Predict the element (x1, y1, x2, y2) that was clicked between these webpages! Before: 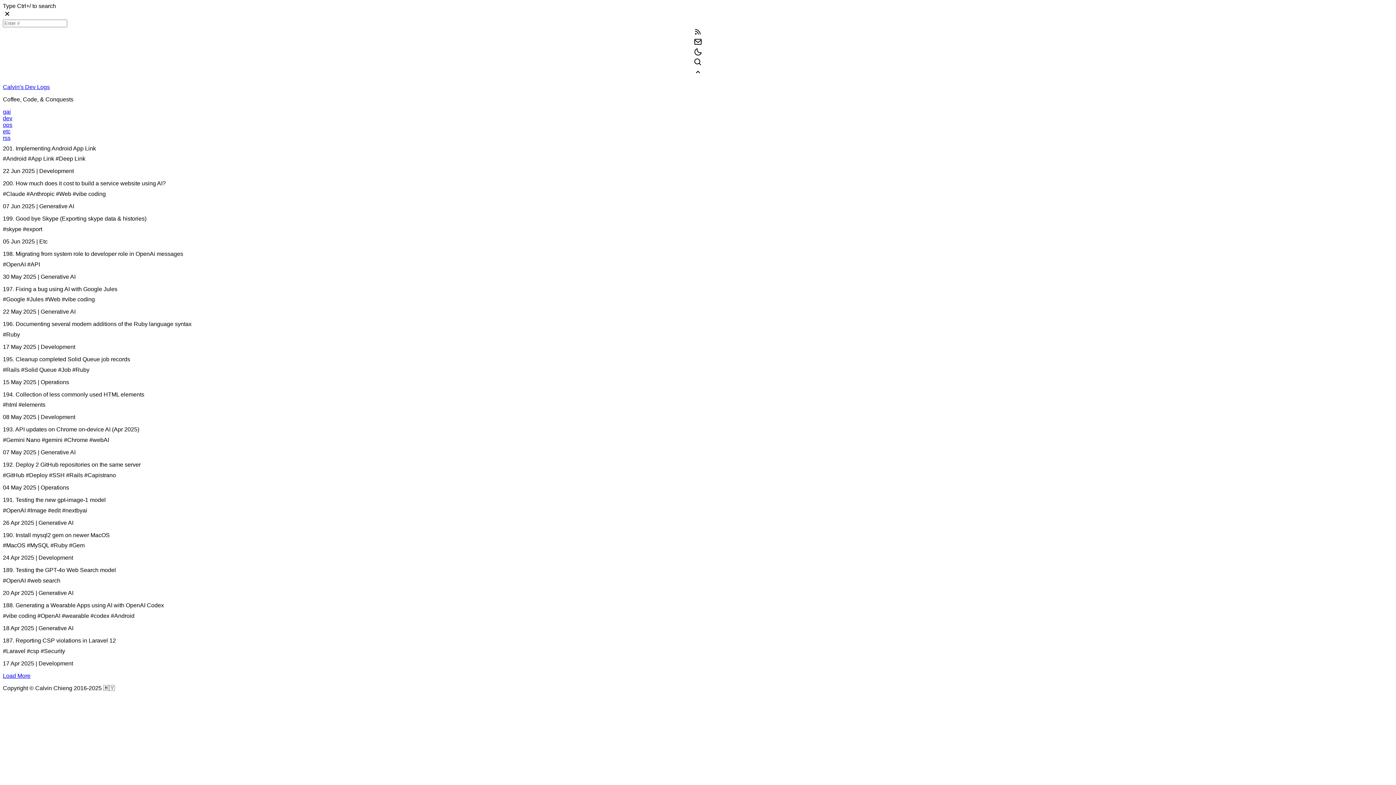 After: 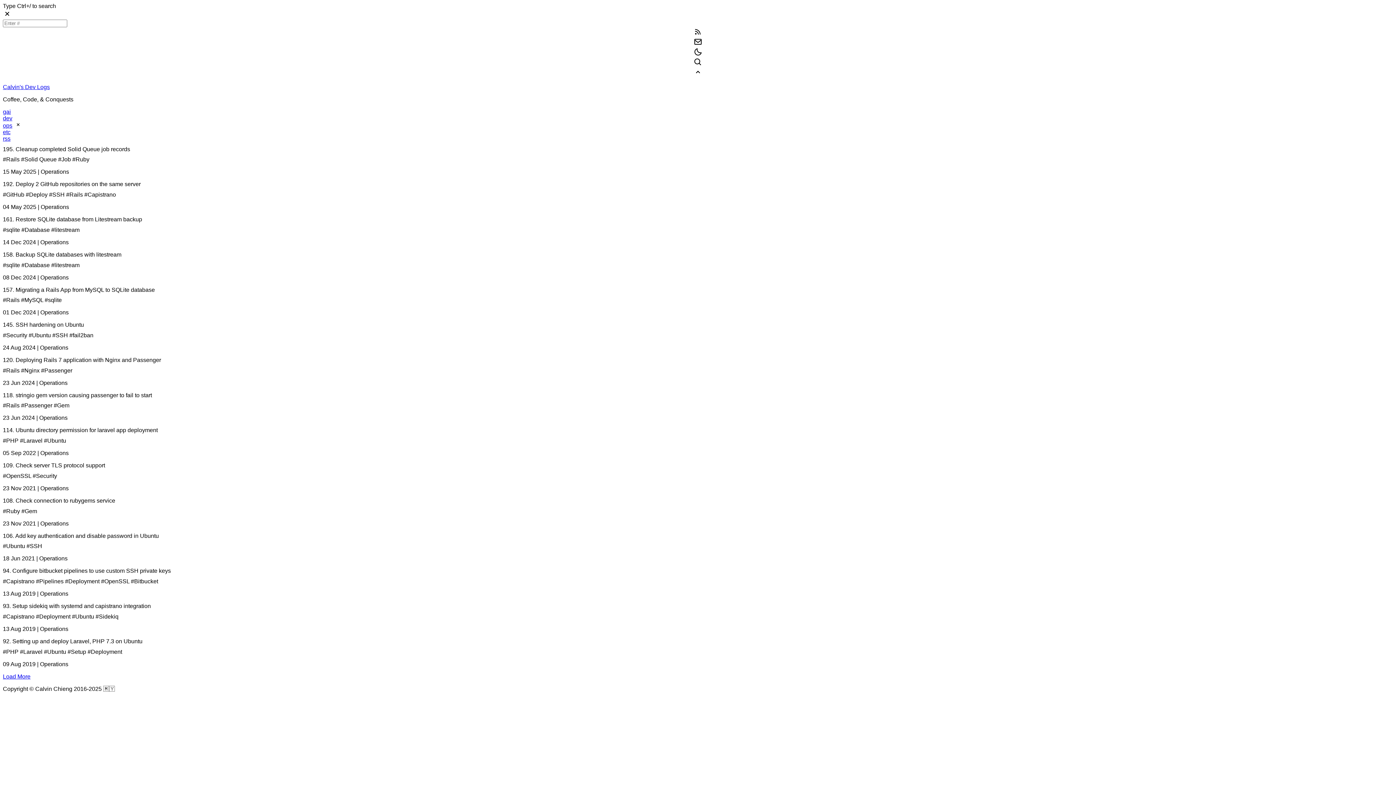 Action: label: Operations bbox: (2, 121, 12, 128)